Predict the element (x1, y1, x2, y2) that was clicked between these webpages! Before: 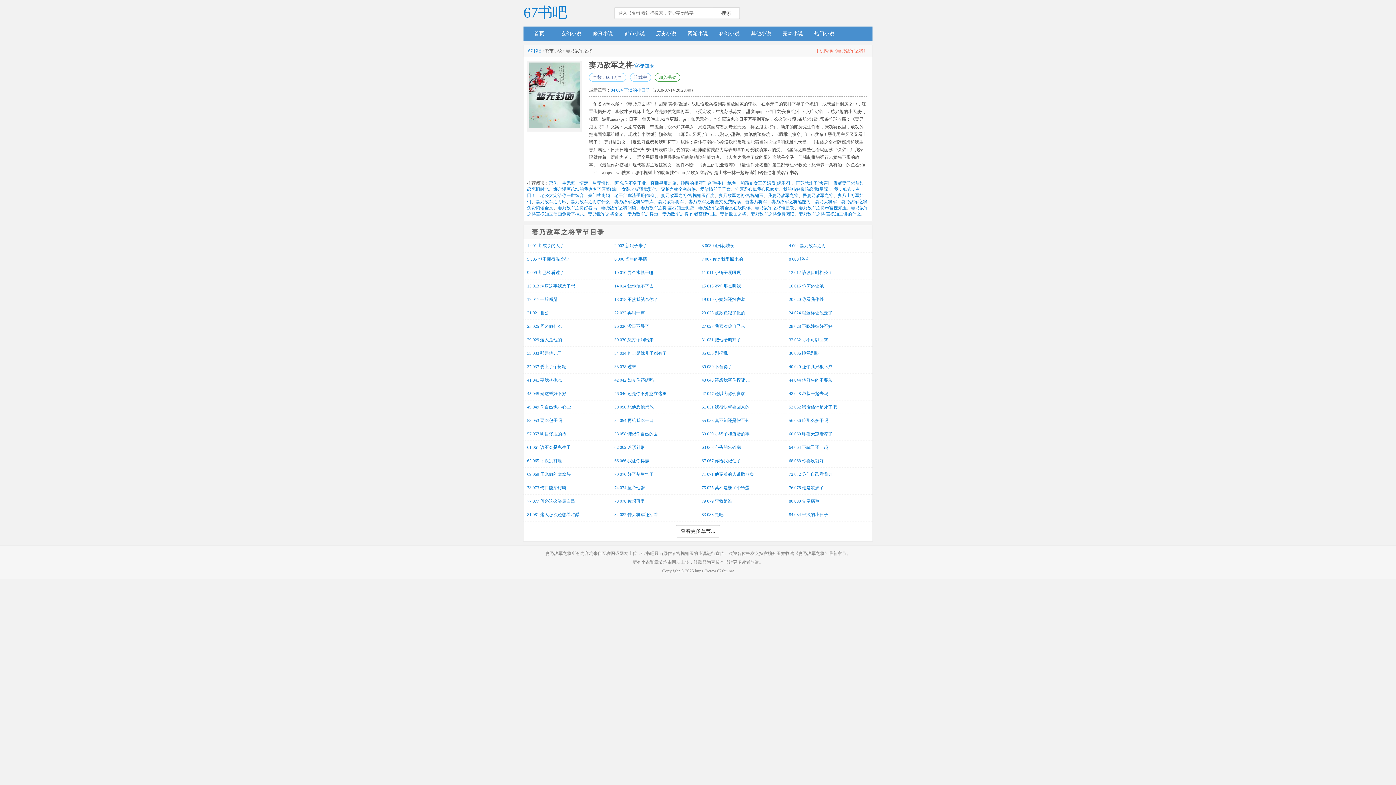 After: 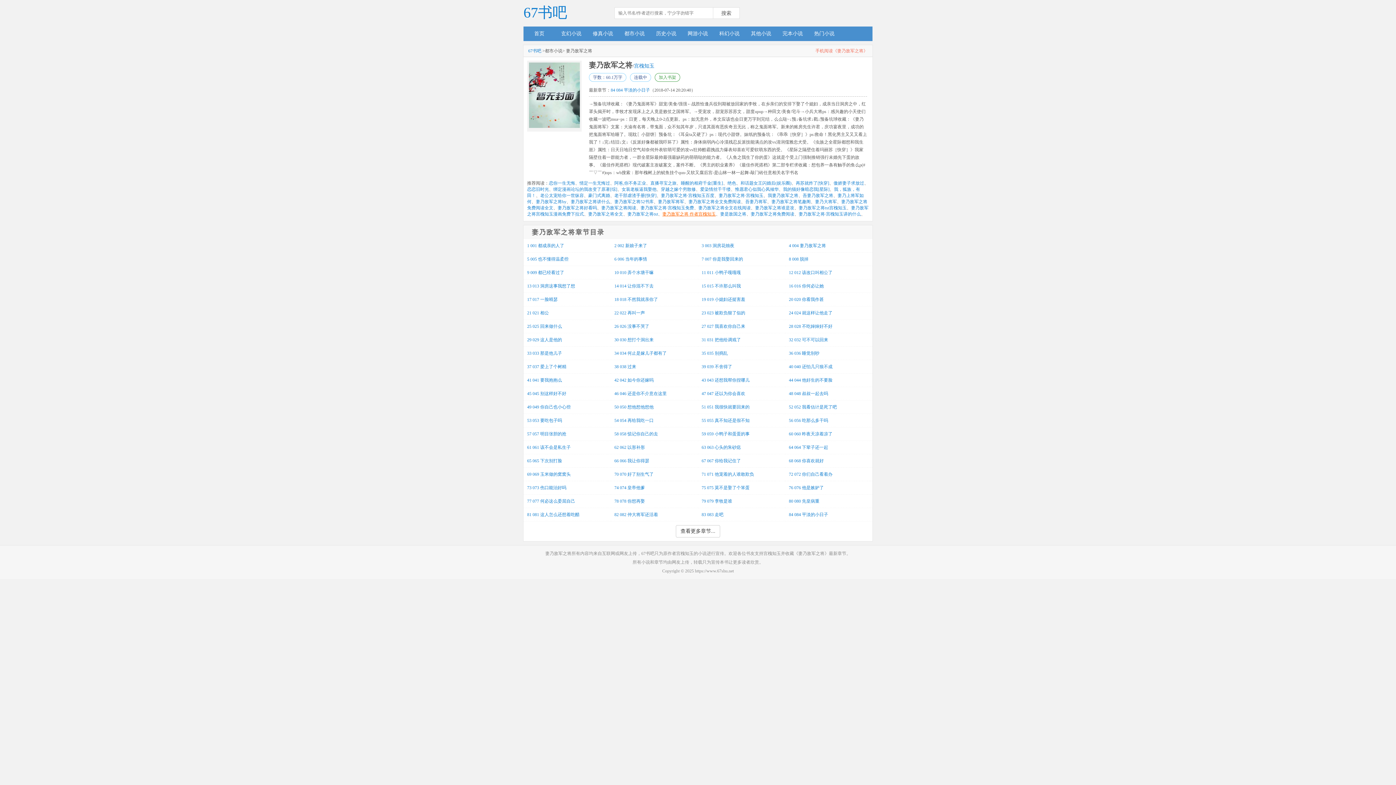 Action: bbox: (662, 211, 716, 216) label: 妻乃敌军之将 作者宫槐知玉